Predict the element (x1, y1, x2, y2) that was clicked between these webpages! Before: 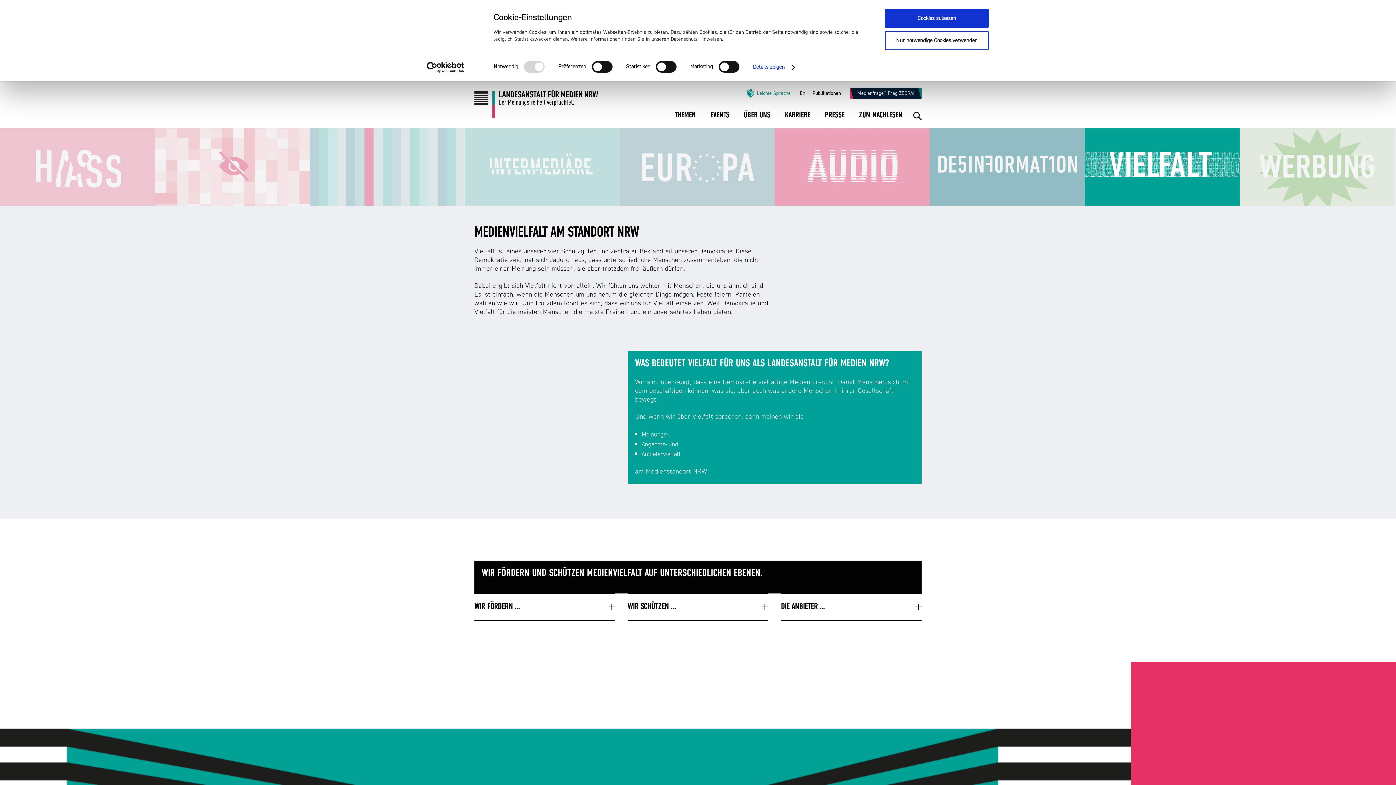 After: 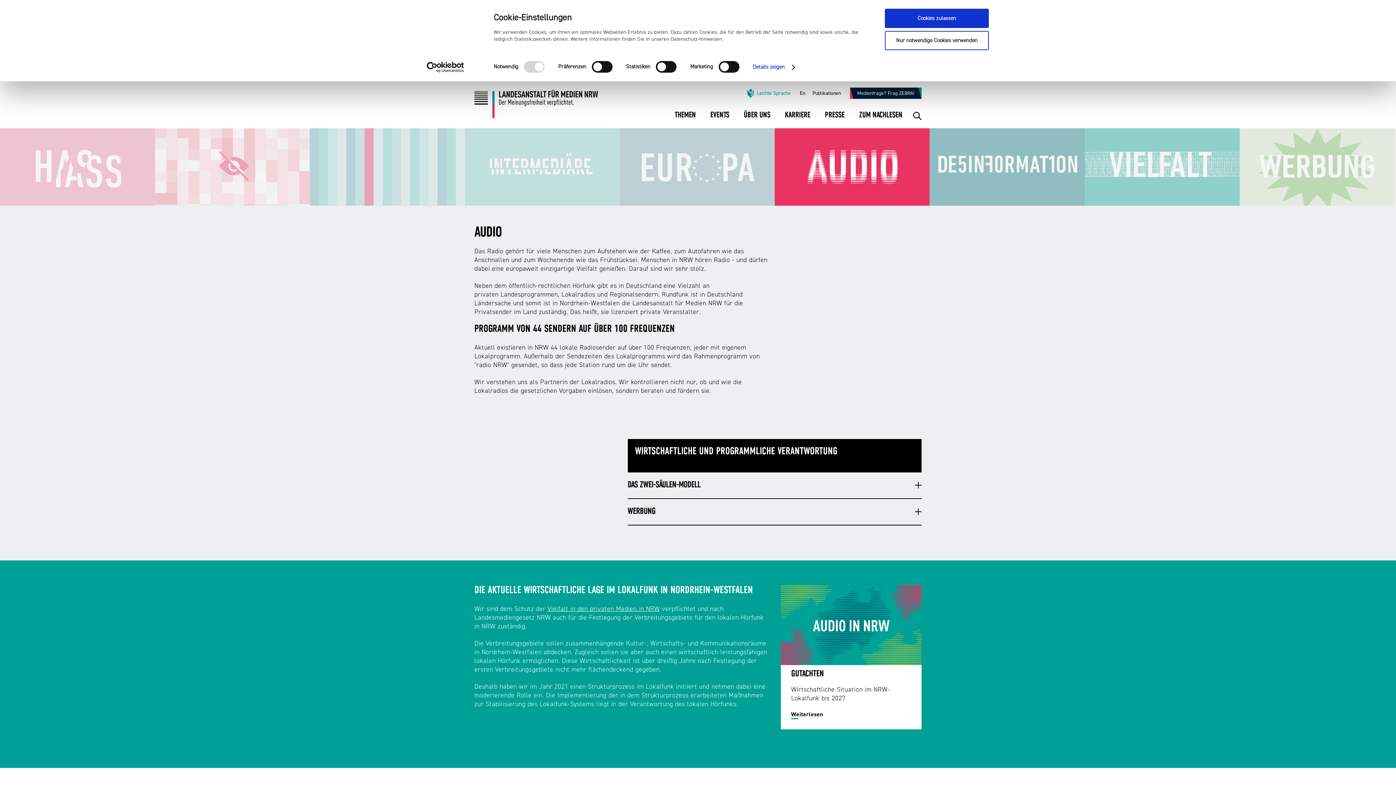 Action: bbox: (774, 199, 929, 207)